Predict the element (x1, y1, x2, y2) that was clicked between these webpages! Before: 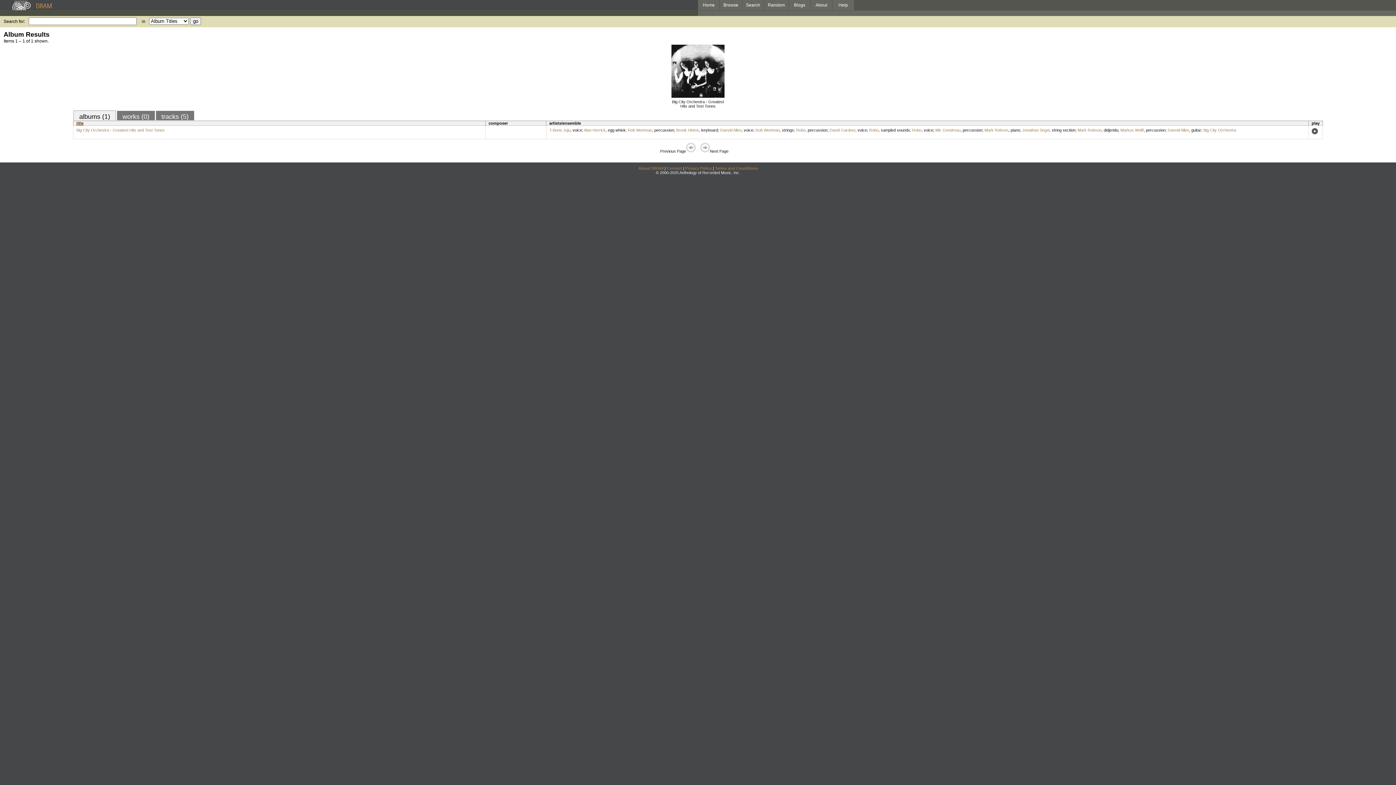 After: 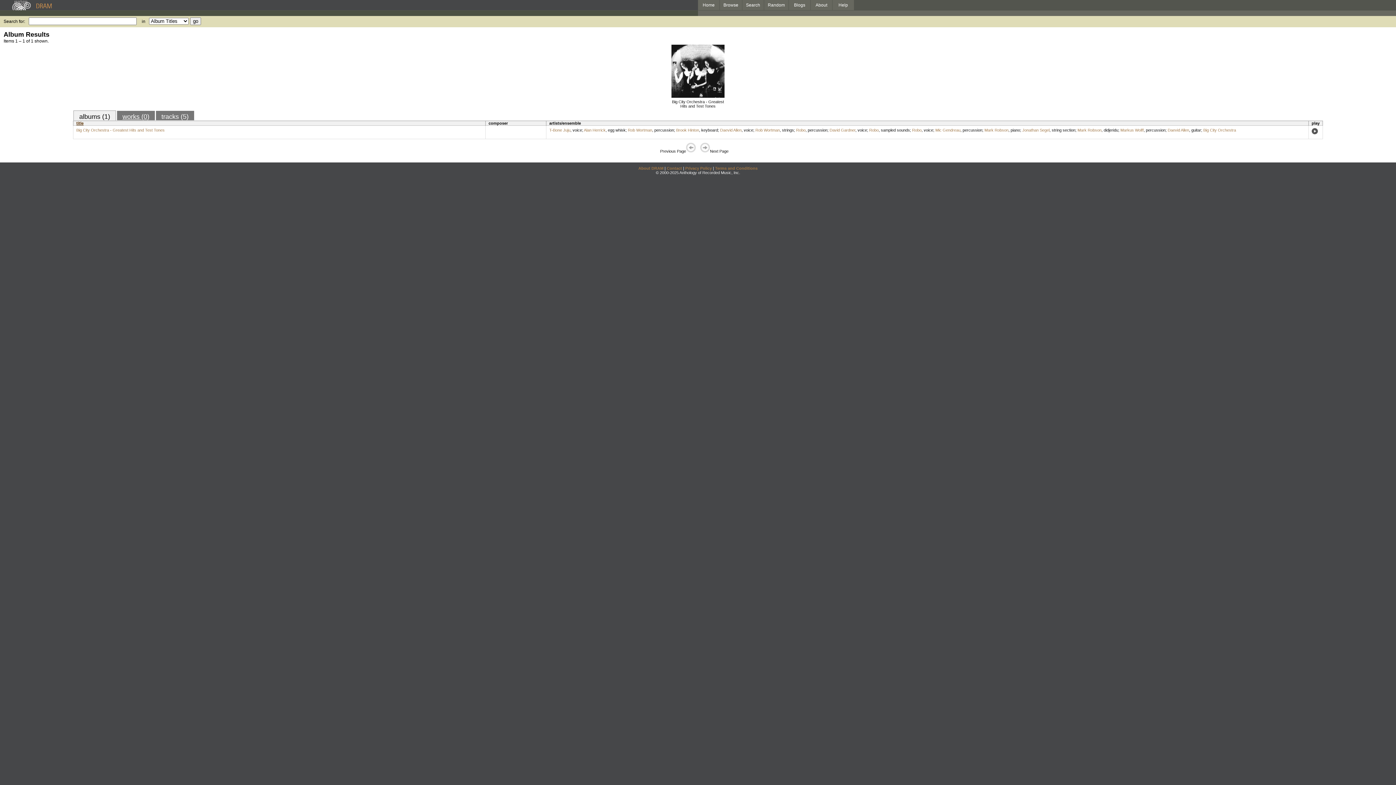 Action: label: works (0) bbox: (117, 110, 154, 120)